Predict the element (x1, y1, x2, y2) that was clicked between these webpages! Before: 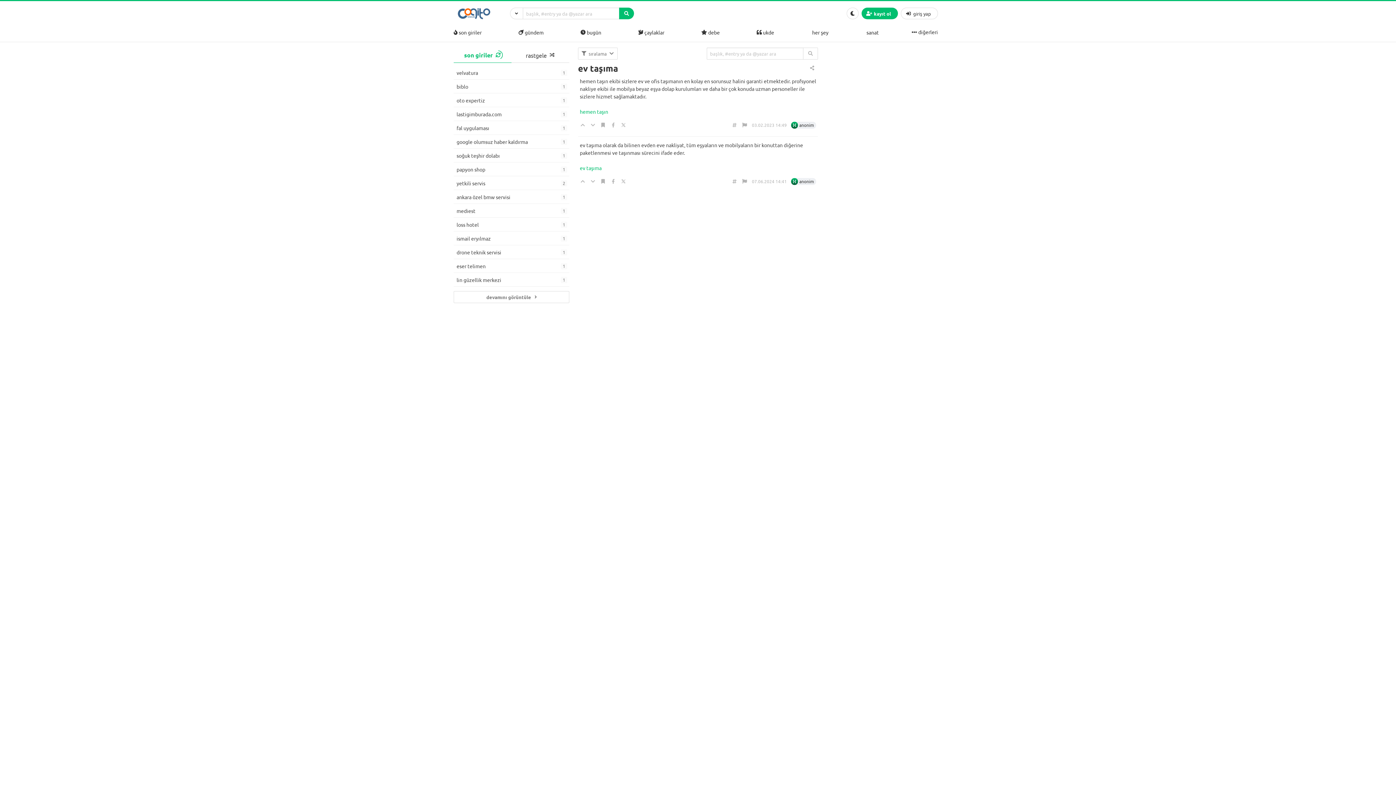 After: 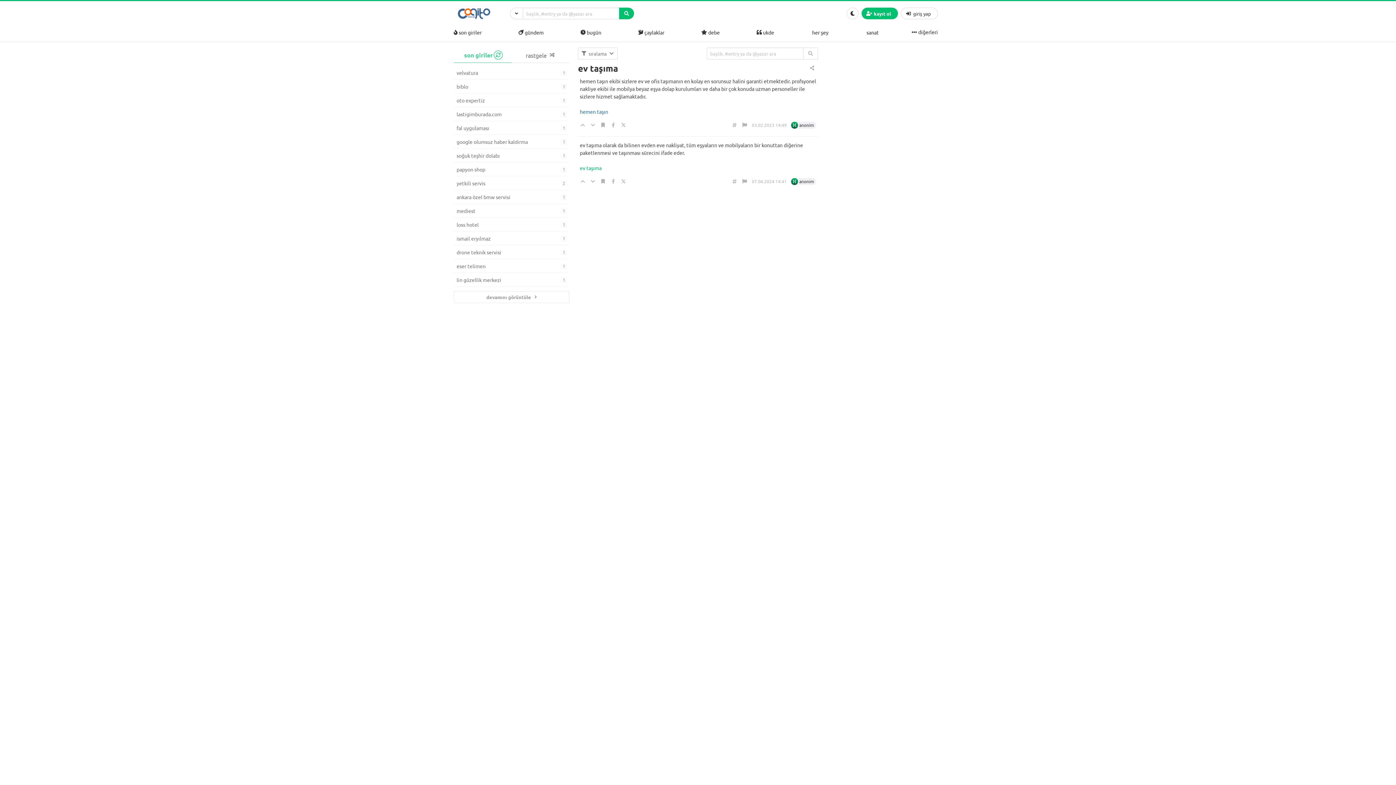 Action: label: hemen taşın  bbox: (580, 108, 609, 114)